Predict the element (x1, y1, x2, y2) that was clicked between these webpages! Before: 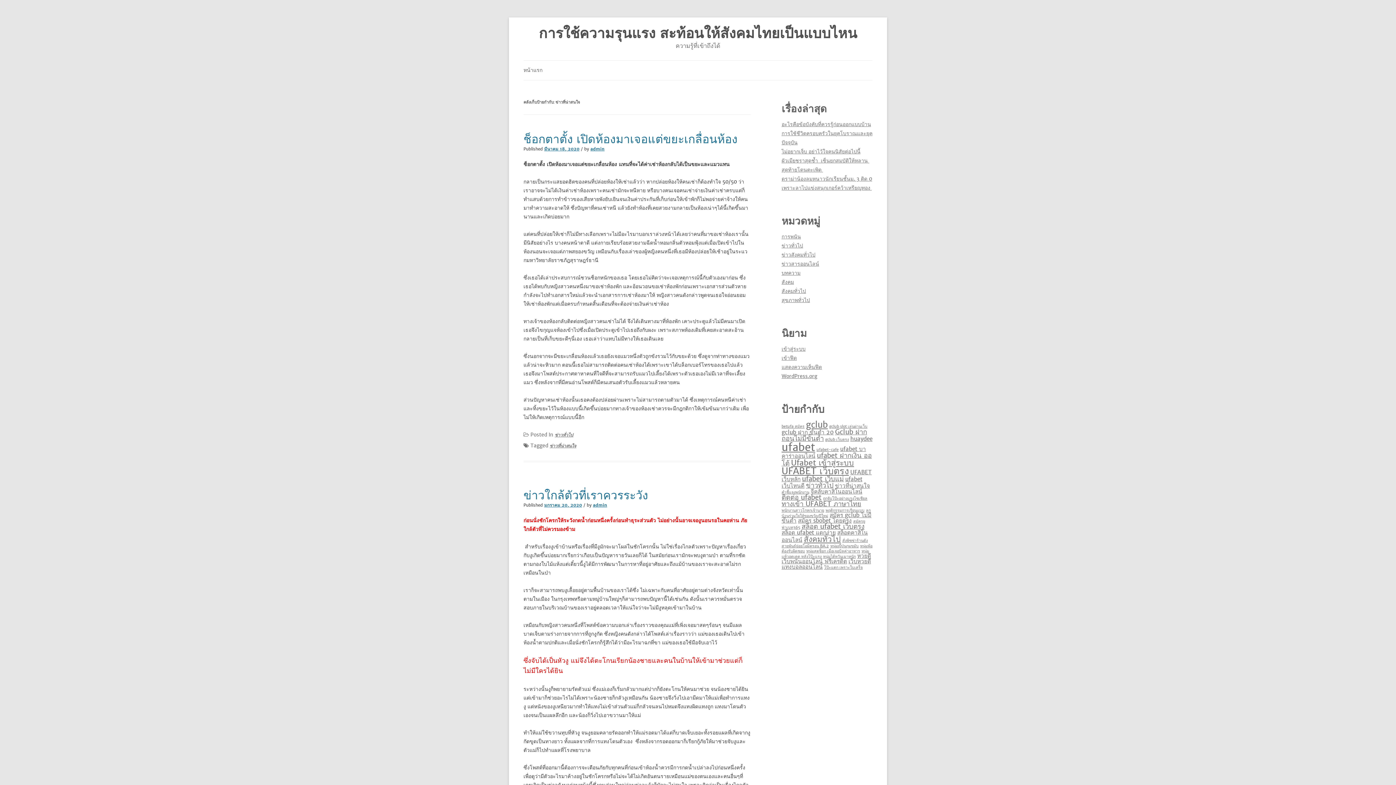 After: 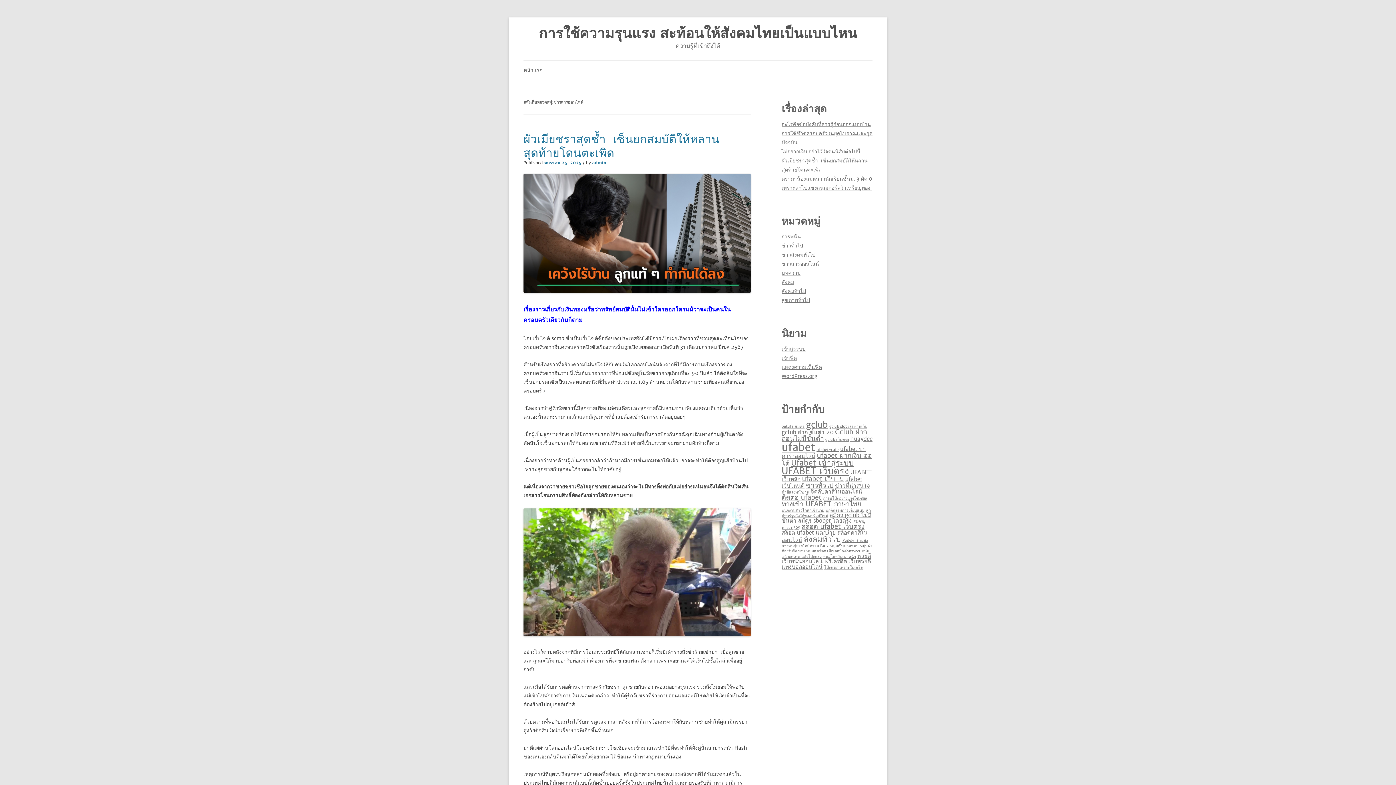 Action: label: ข่าวสารออนไลน์ bbox: (781, 260, 819, 267)